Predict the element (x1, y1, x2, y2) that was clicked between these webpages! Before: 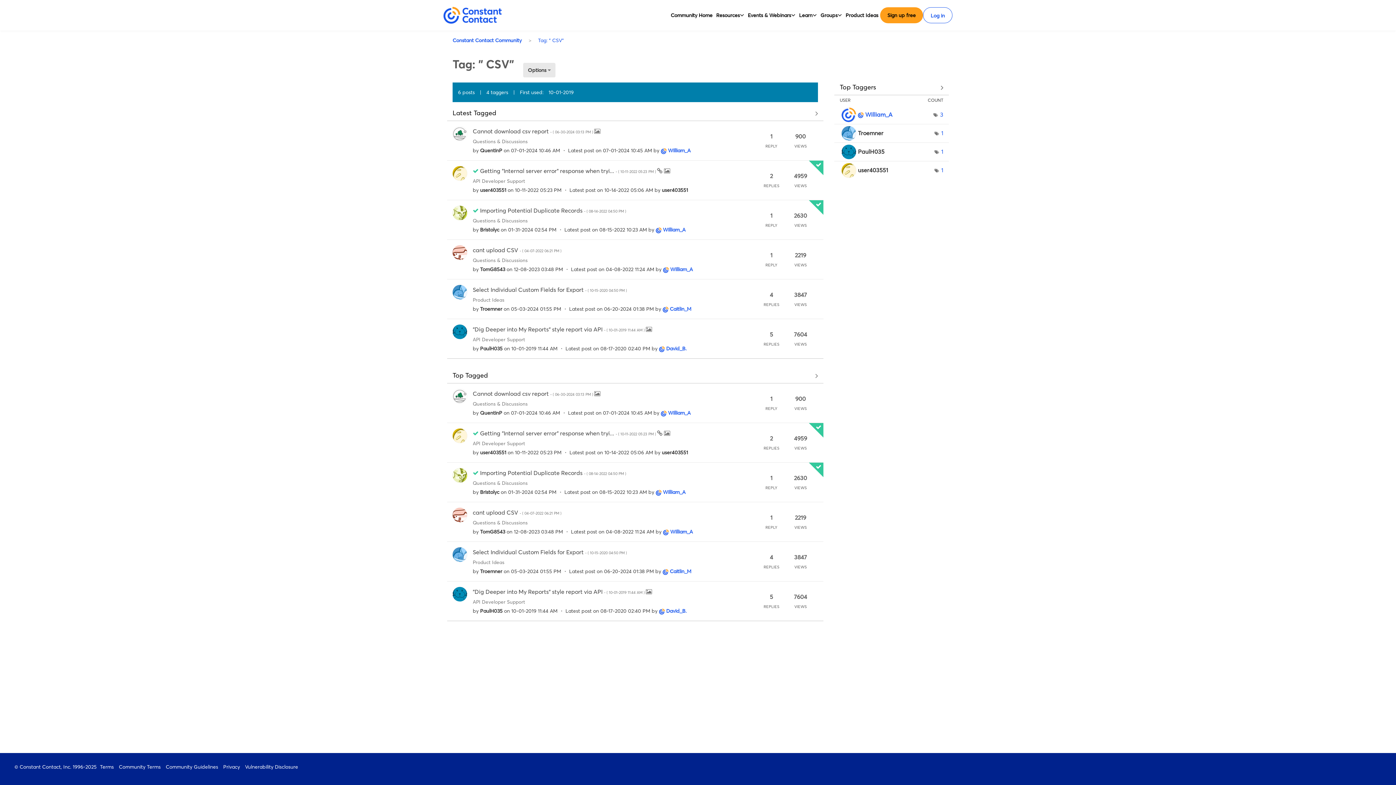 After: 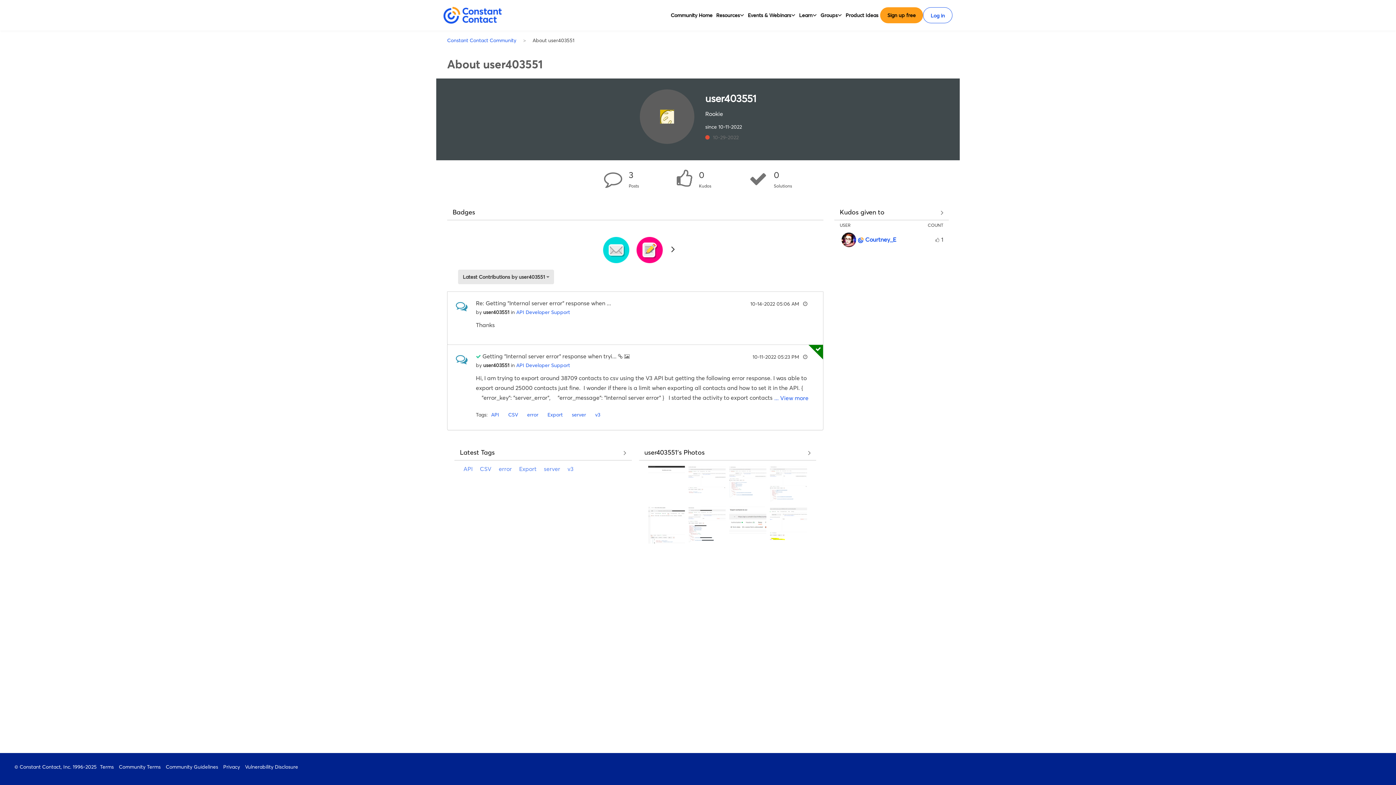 Action: bbox: (841, 166, 856, 173)